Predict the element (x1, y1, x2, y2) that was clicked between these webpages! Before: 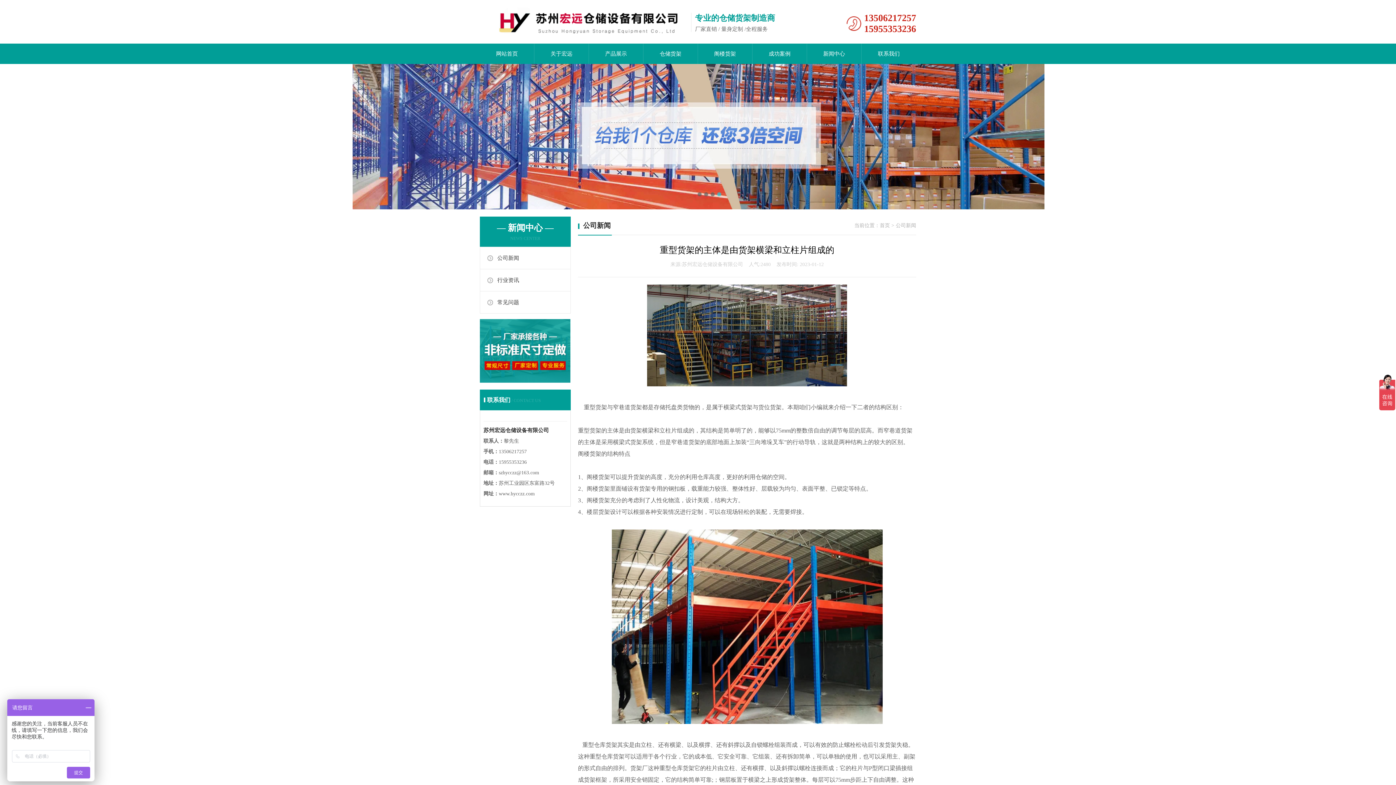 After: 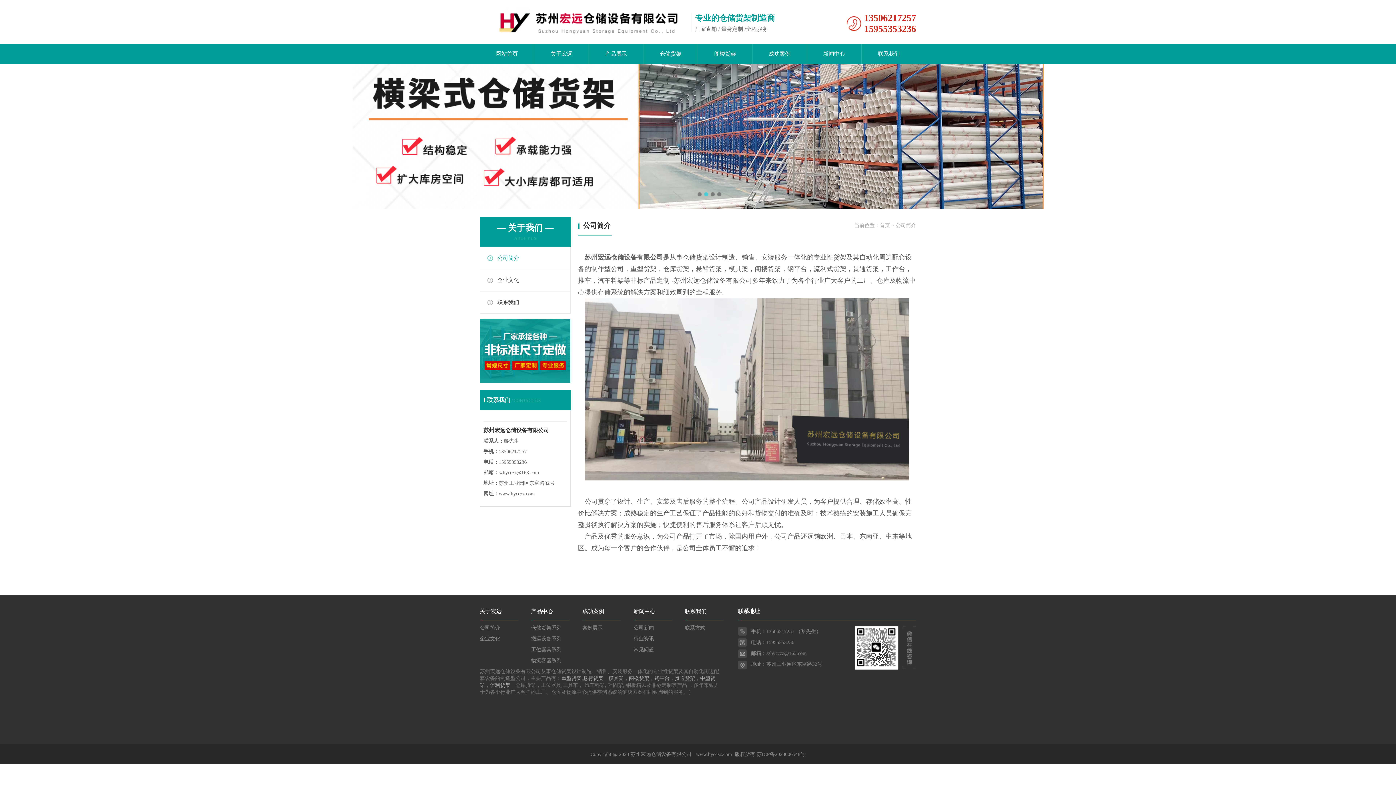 Action: bbox: (534, 43, 588, 64) label: 关于宏远